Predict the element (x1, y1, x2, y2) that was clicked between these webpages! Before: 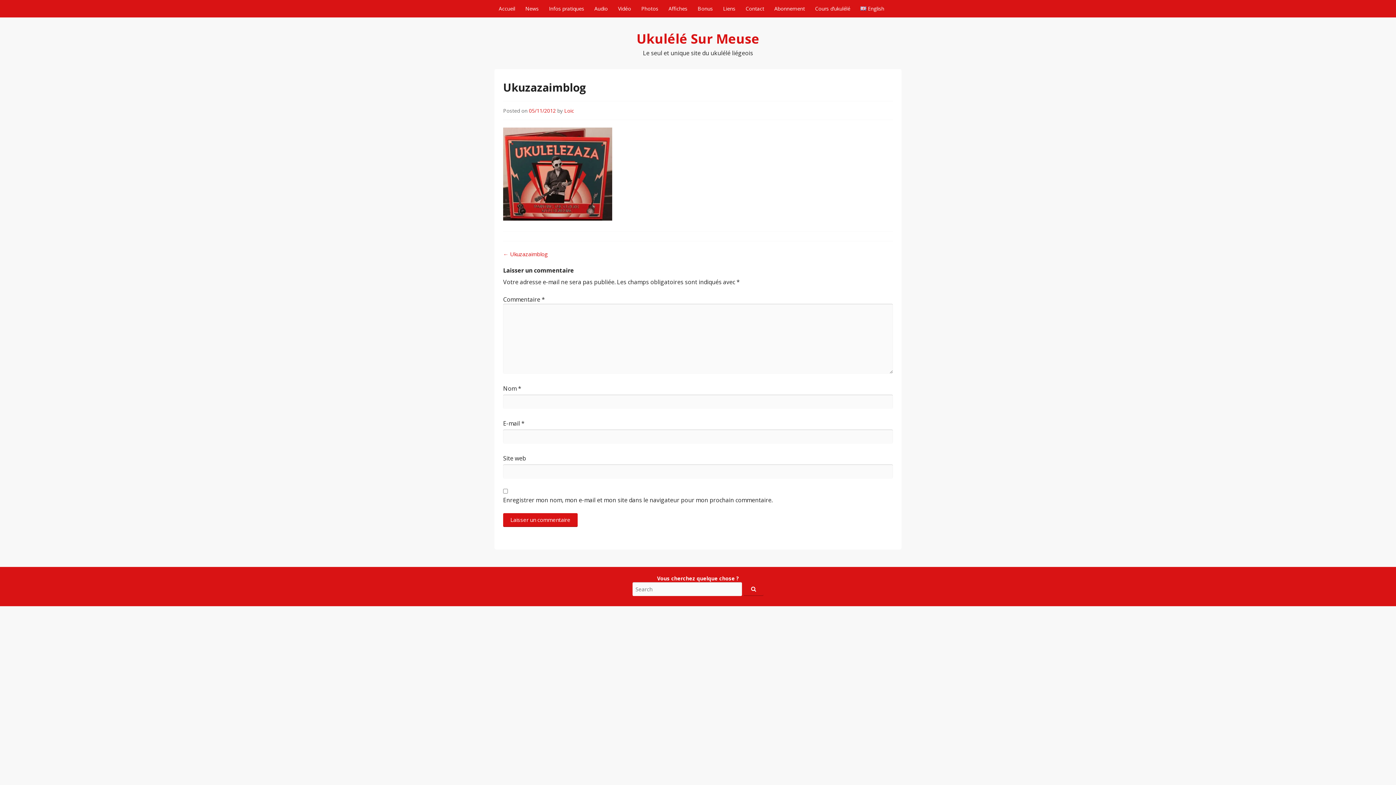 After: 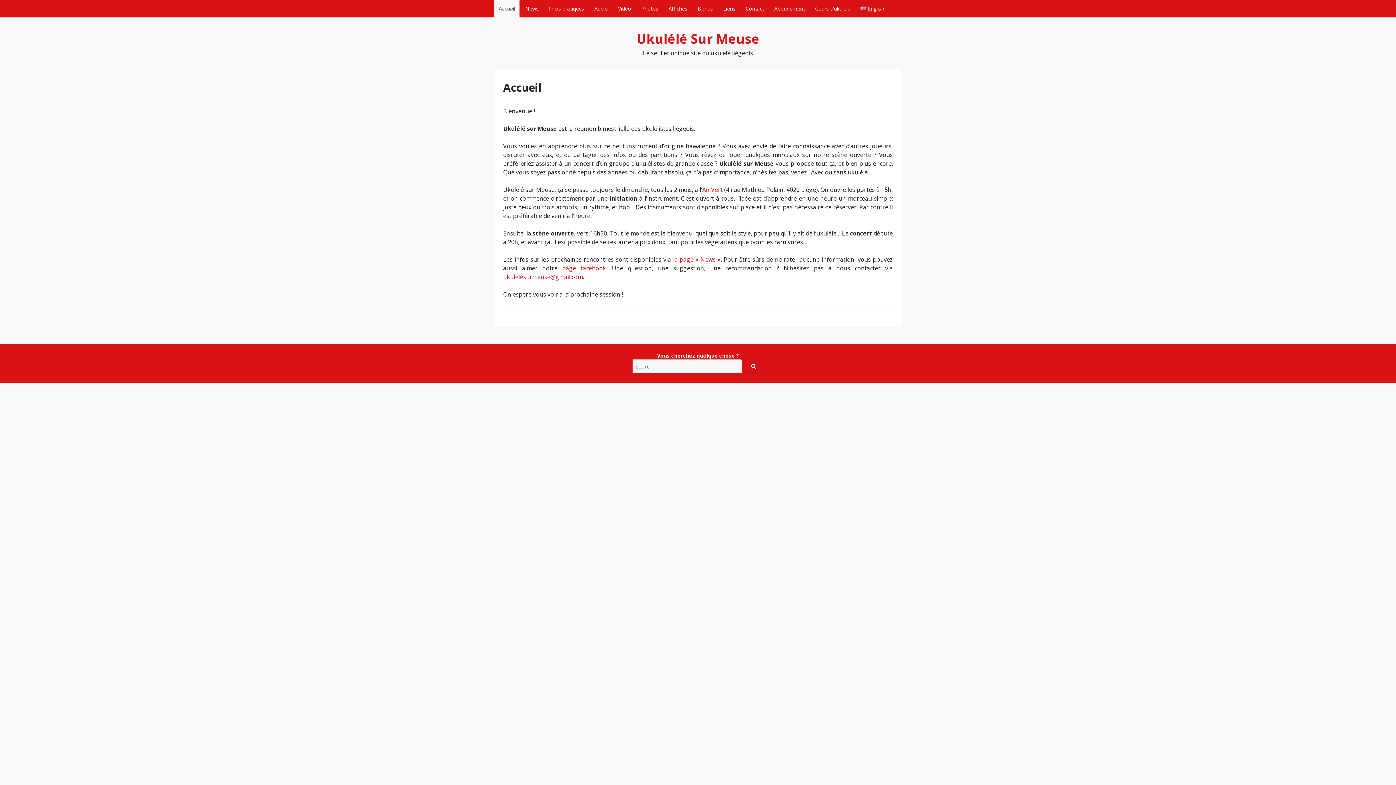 Action: label: Accueil bbox: (494, 0, 519, 17)